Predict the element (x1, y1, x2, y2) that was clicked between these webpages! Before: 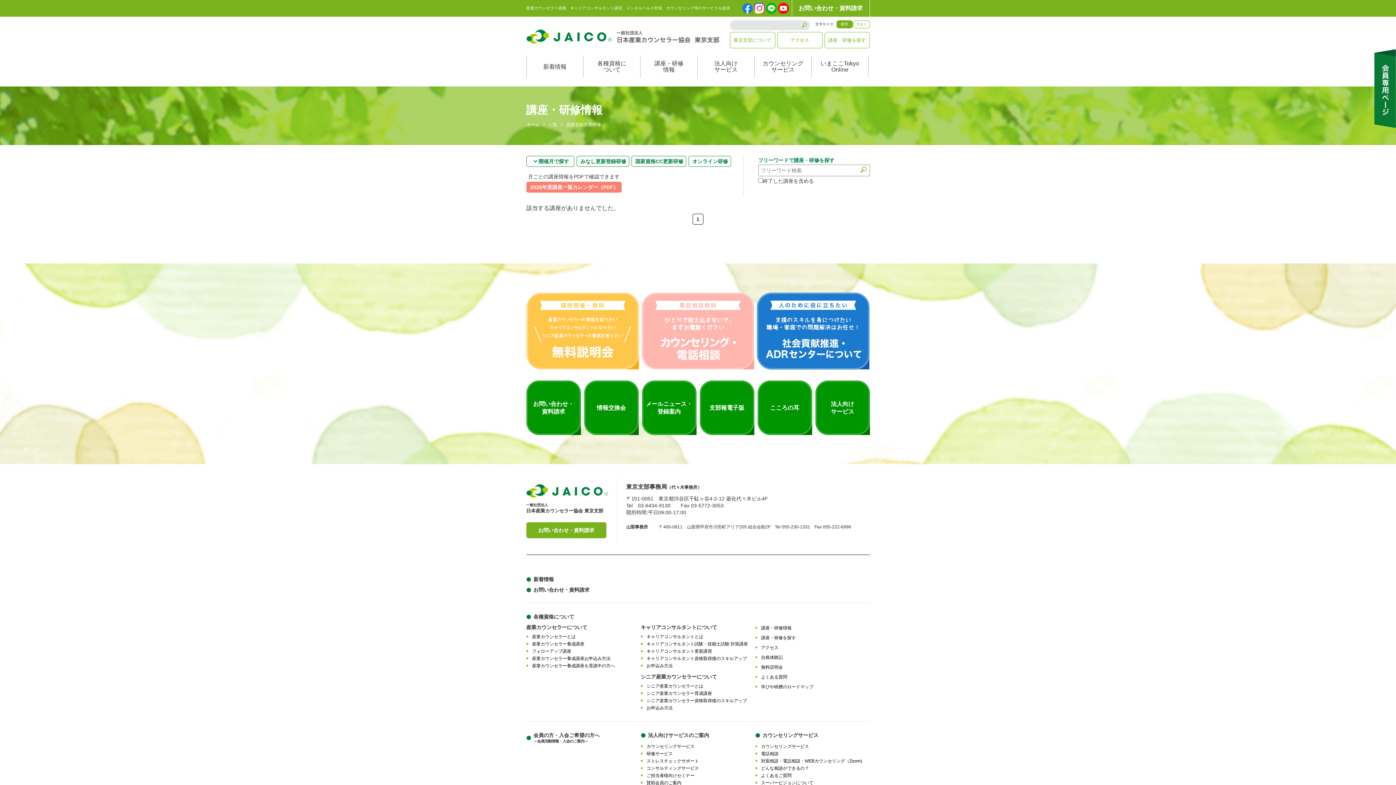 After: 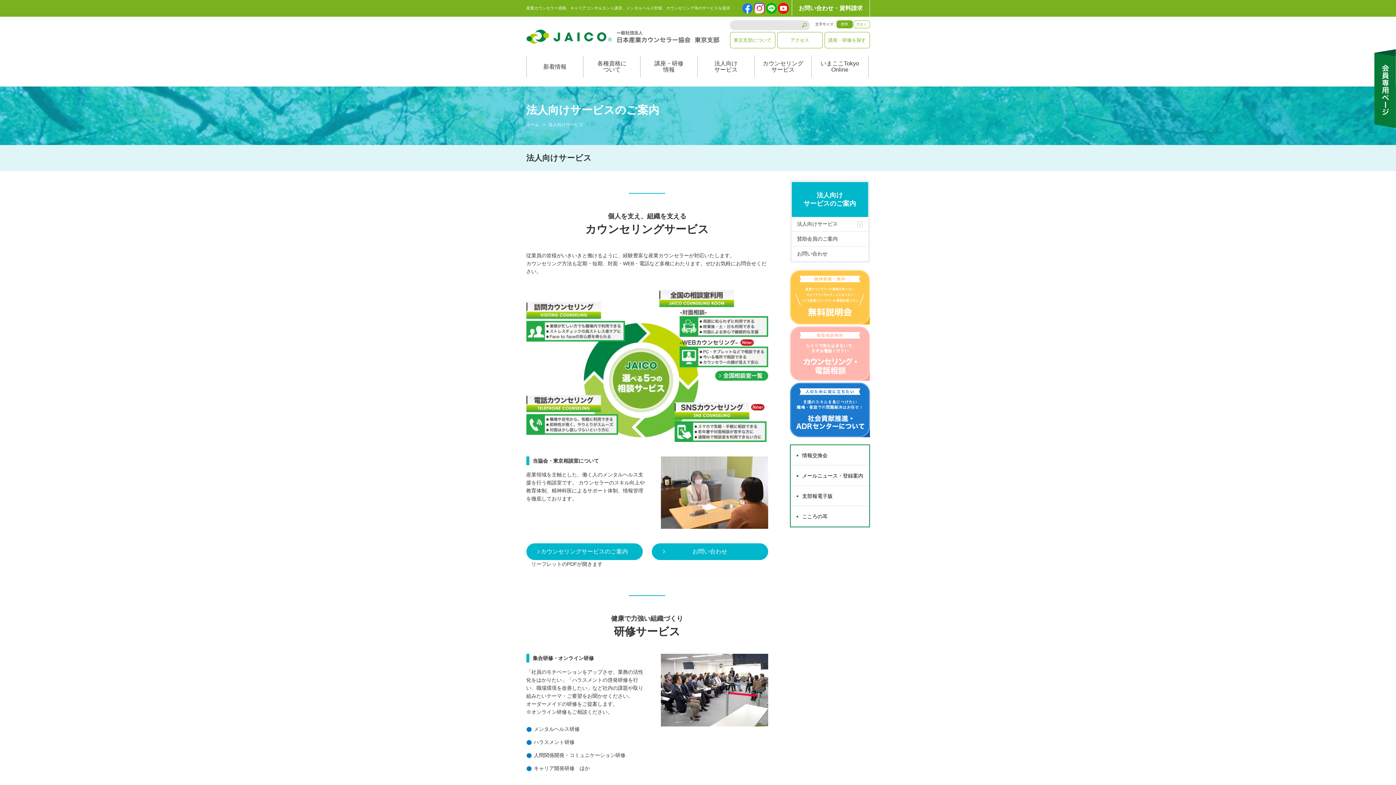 Action: label: 法人向け
サービス bbox: (697, 55, 754, 77)